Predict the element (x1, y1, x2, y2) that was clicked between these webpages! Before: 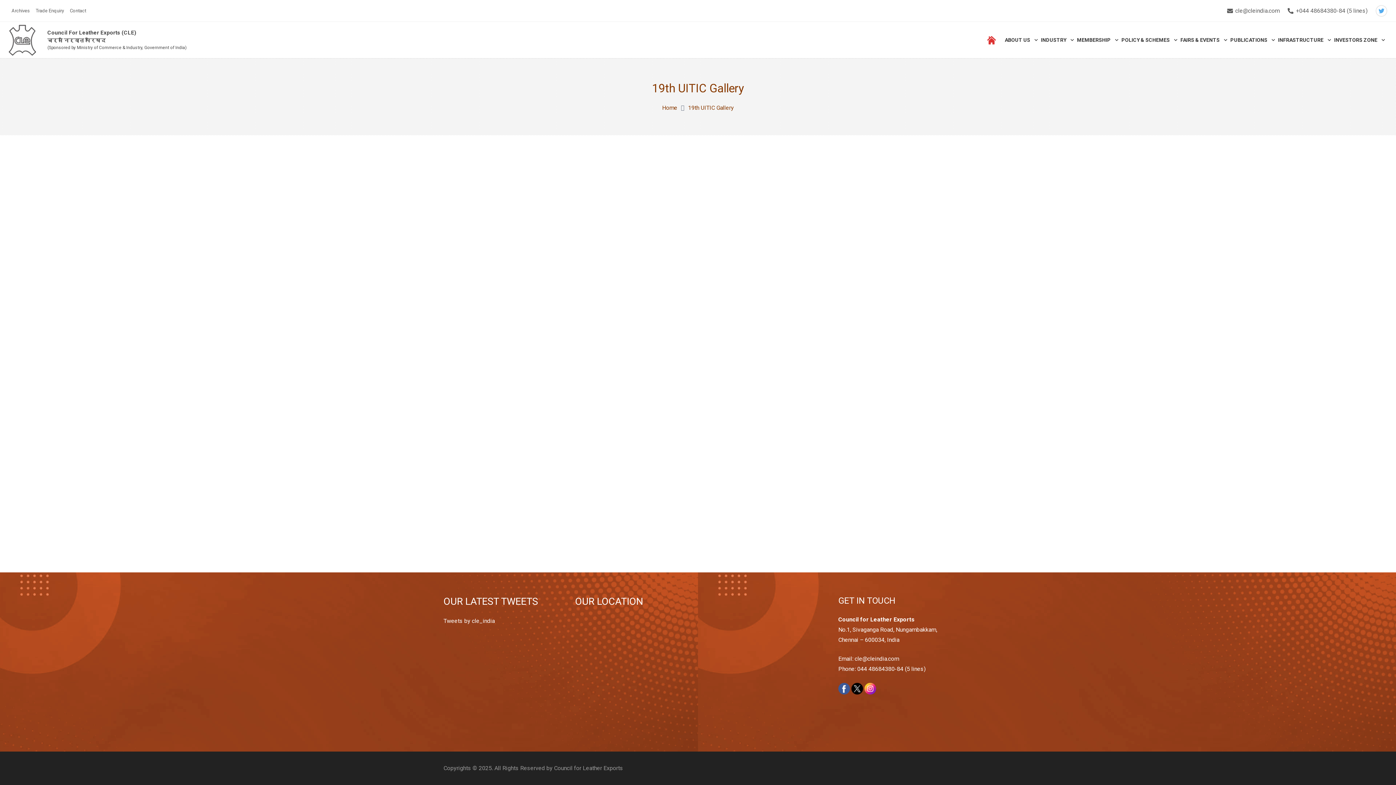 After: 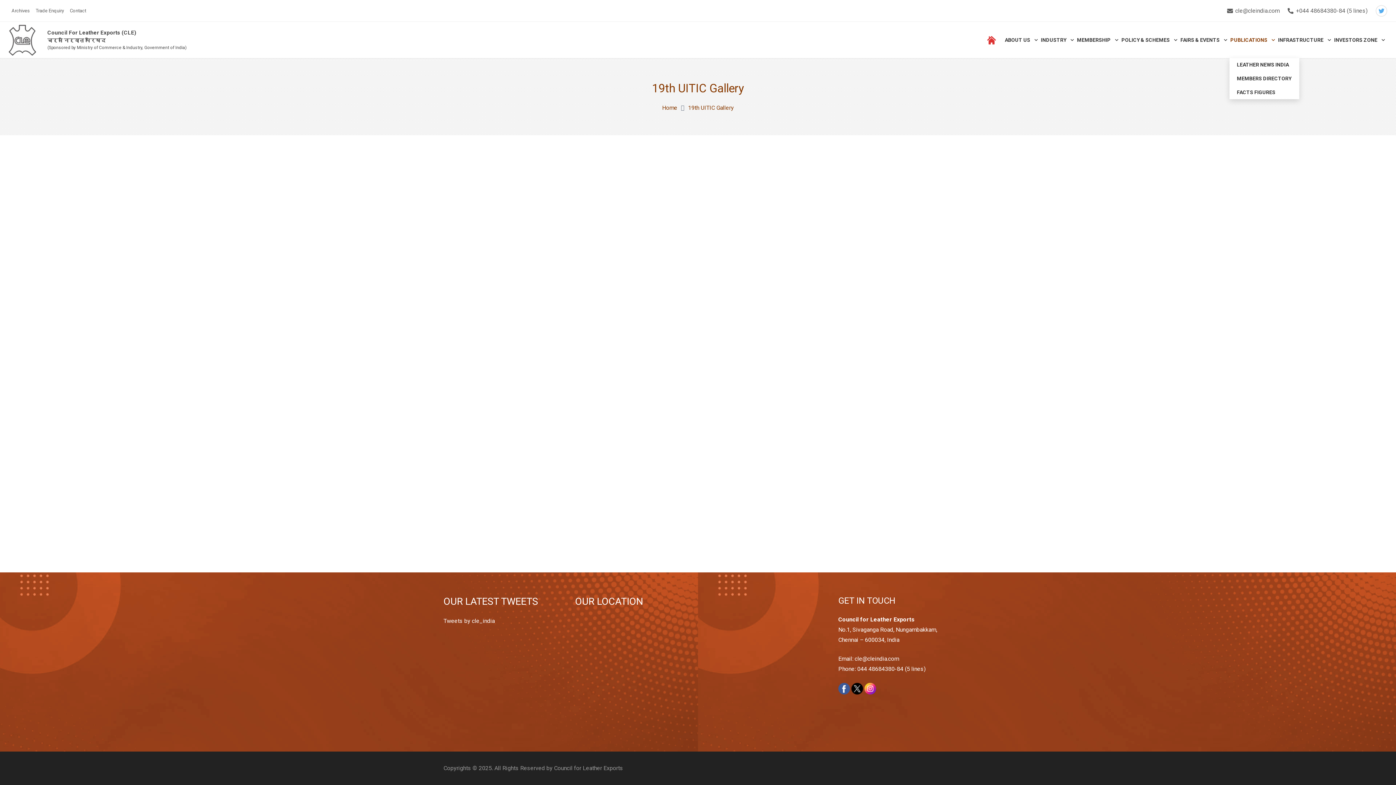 Action: bbox: (1229, 21, 1277, 58) label: PUBLICATIONS